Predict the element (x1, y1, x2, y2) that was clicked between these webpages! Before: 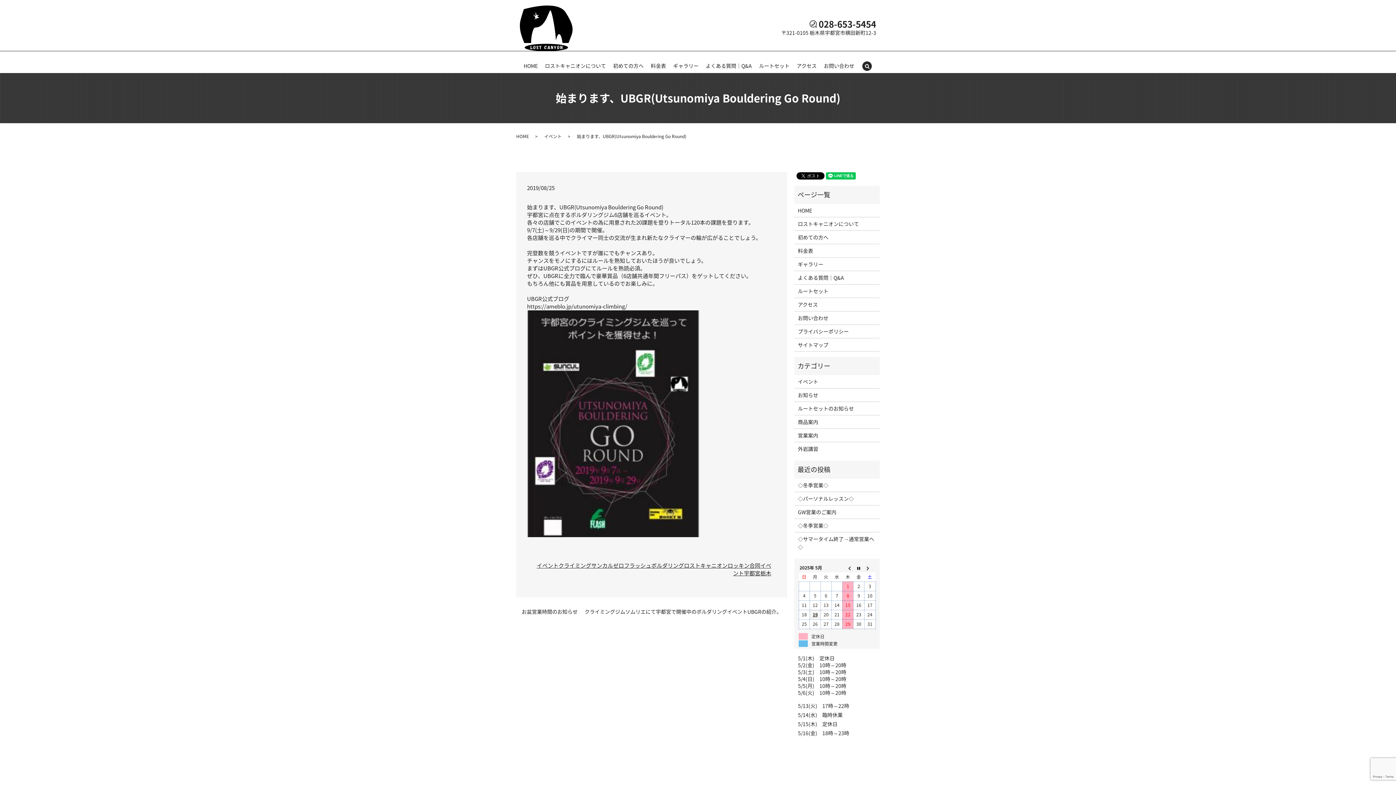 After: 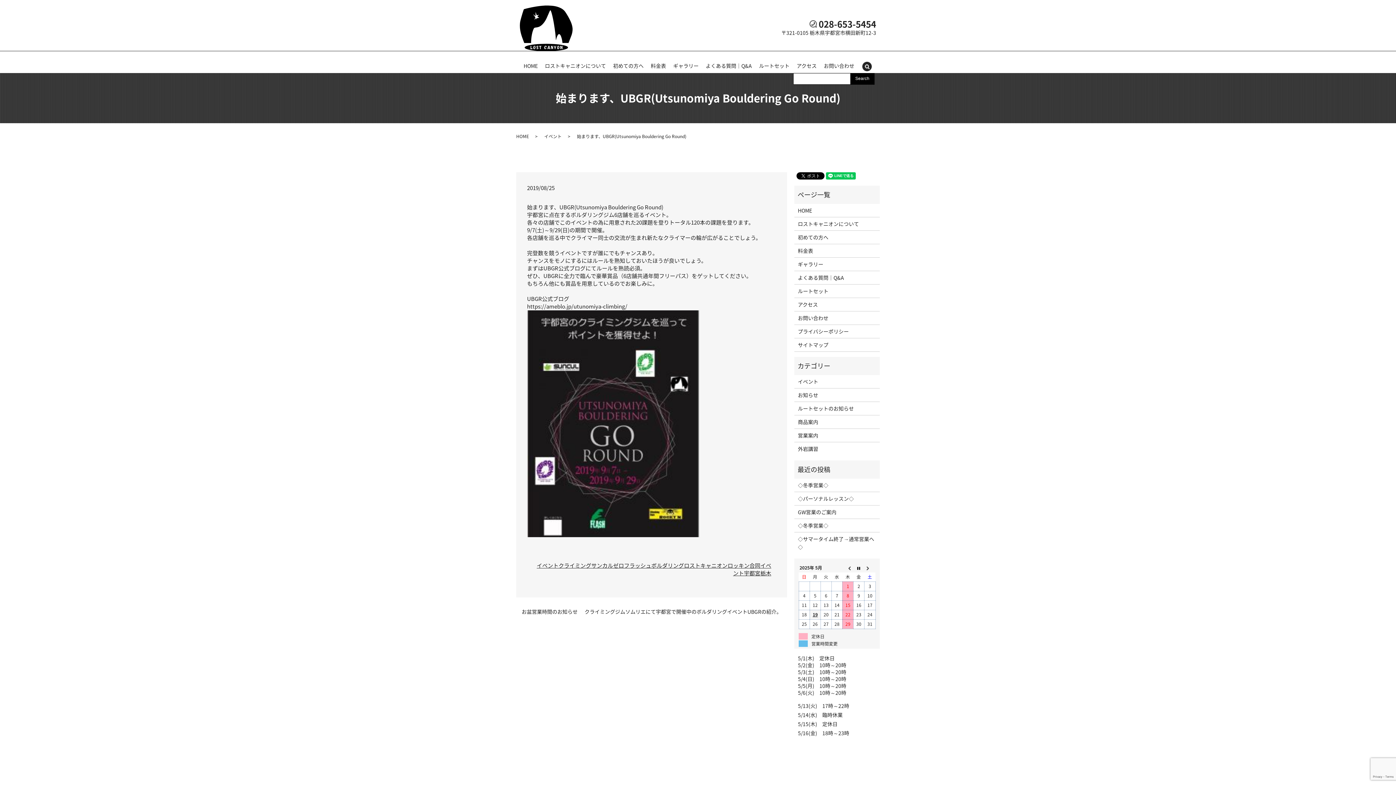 Action: label: search bbox: (861, 60, 872, 71)